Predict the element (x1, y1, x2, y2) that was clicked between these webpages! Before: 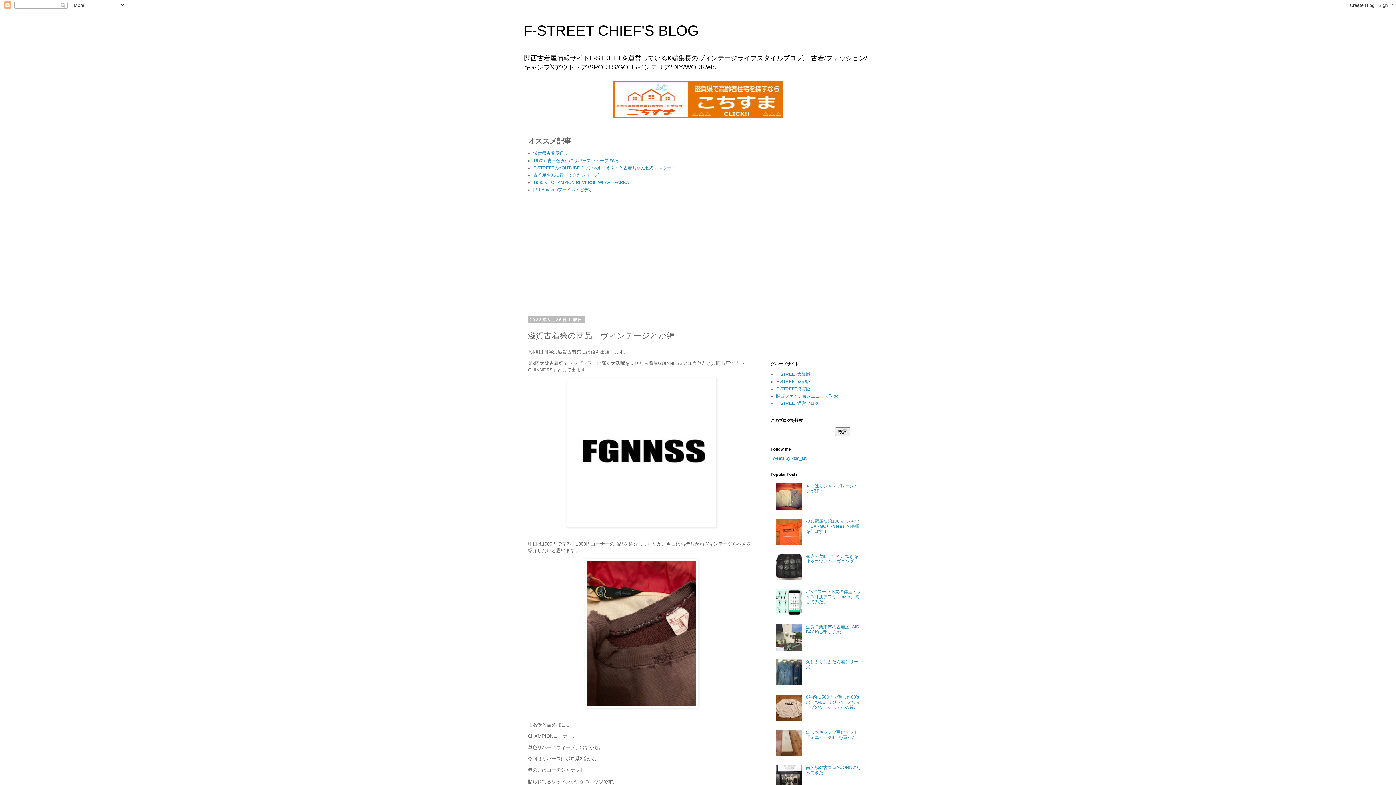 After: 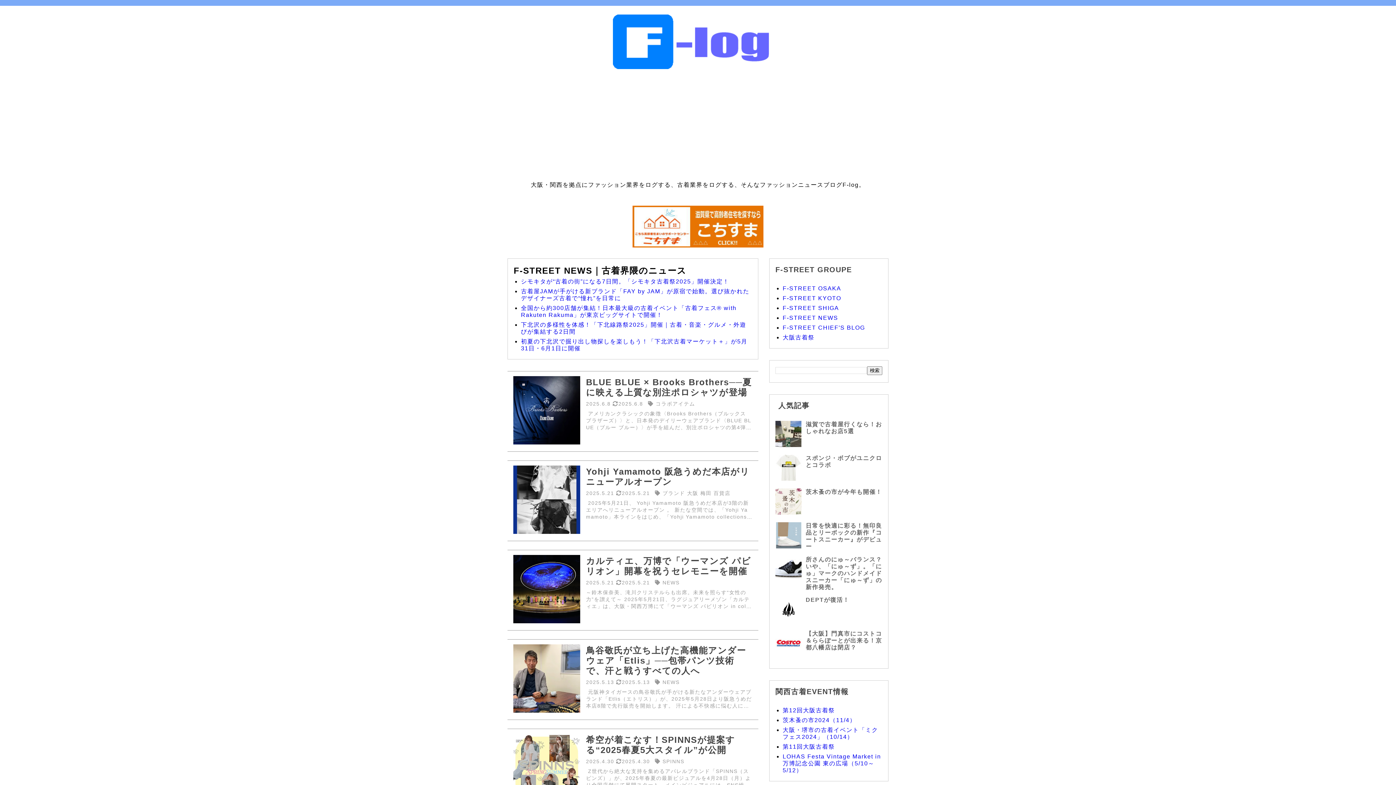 Action: label: 関西ファッションニュースF-log bbox: (776, 393, 838, 398)